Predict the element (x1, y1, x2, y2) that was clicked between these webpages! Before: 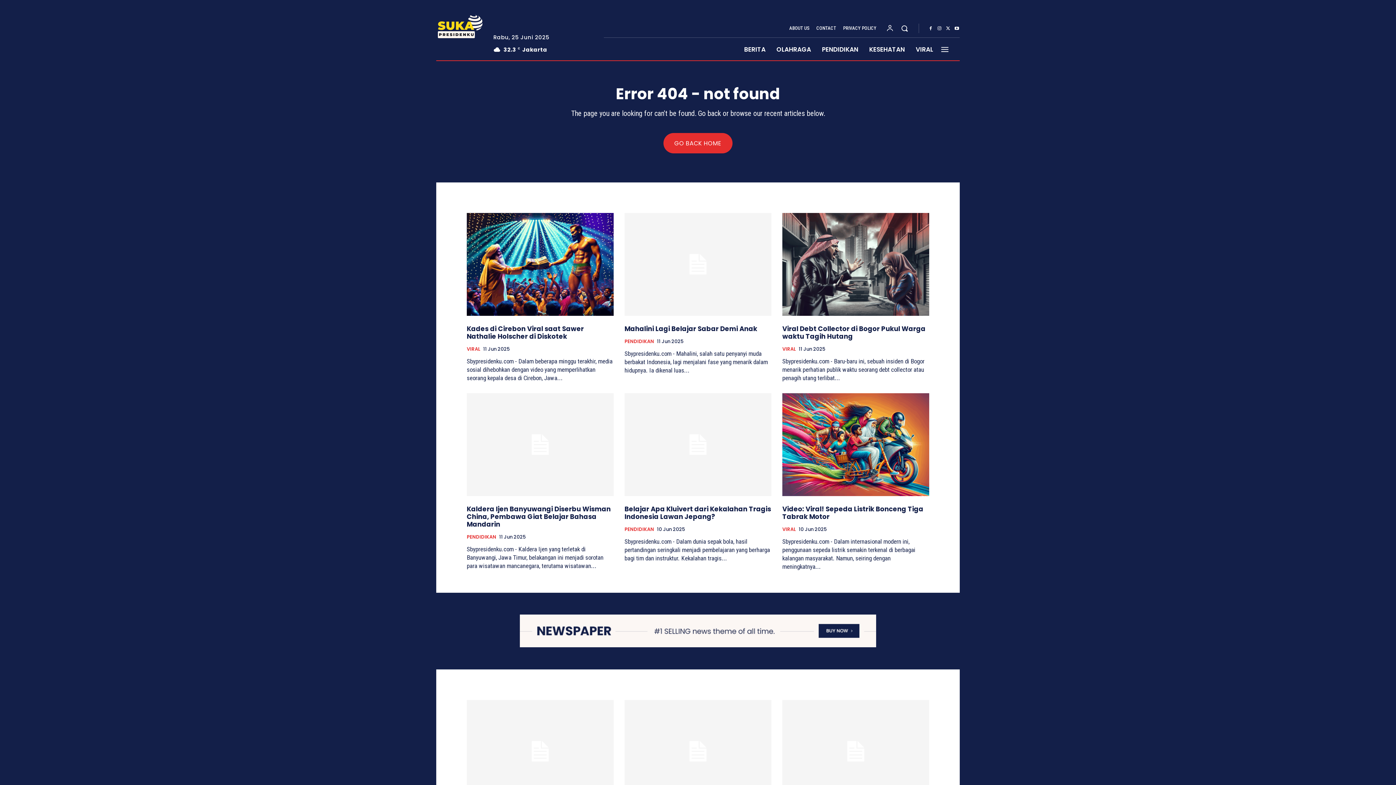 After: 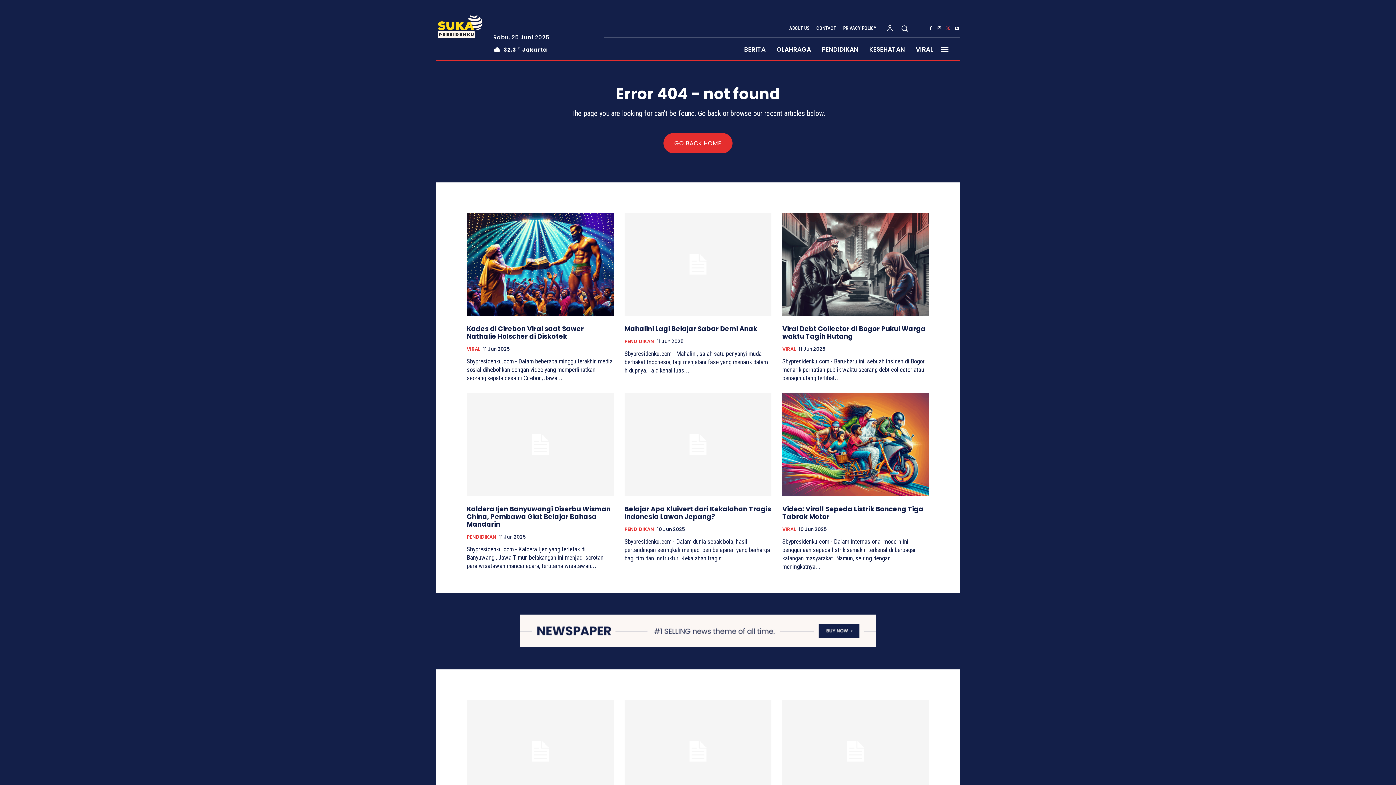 Action: bbox: (944, 24, 952, 33)